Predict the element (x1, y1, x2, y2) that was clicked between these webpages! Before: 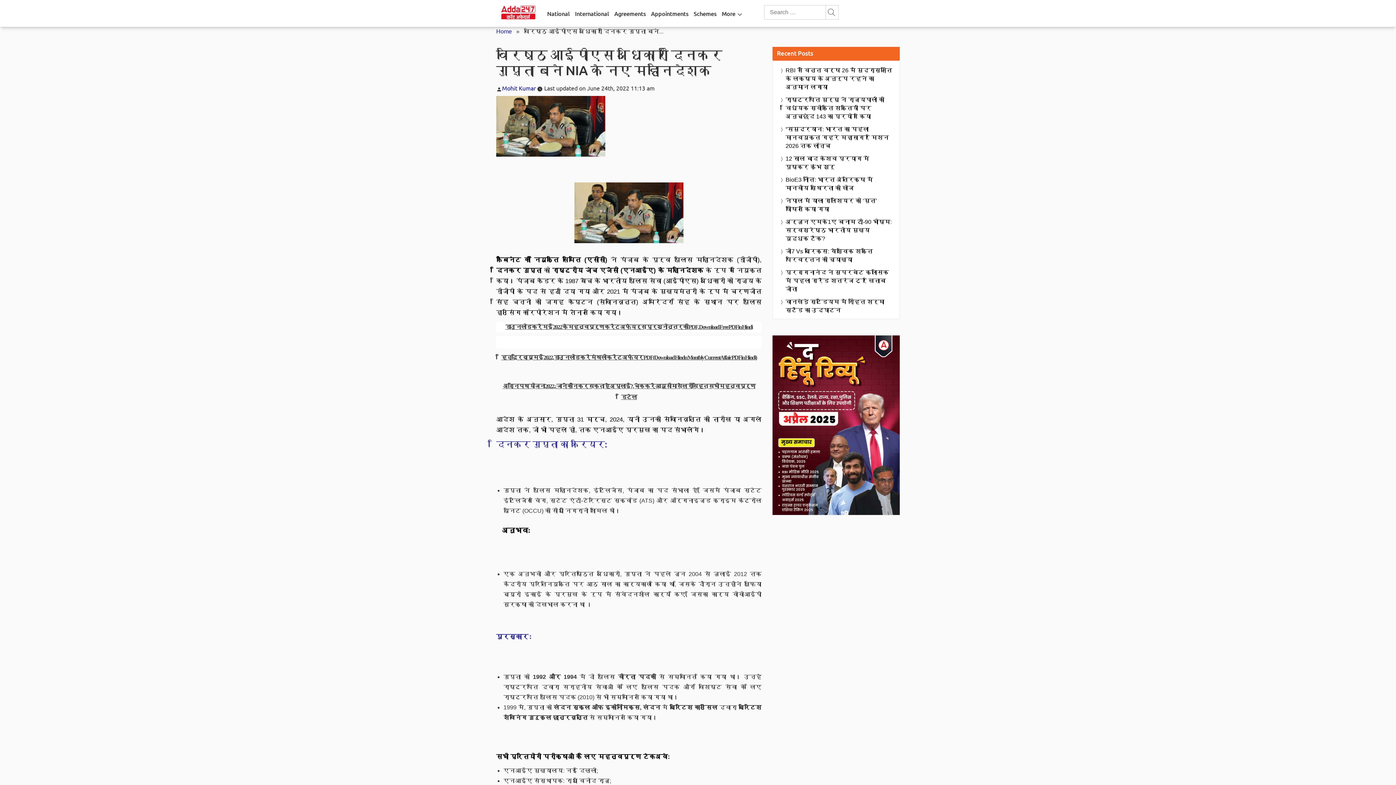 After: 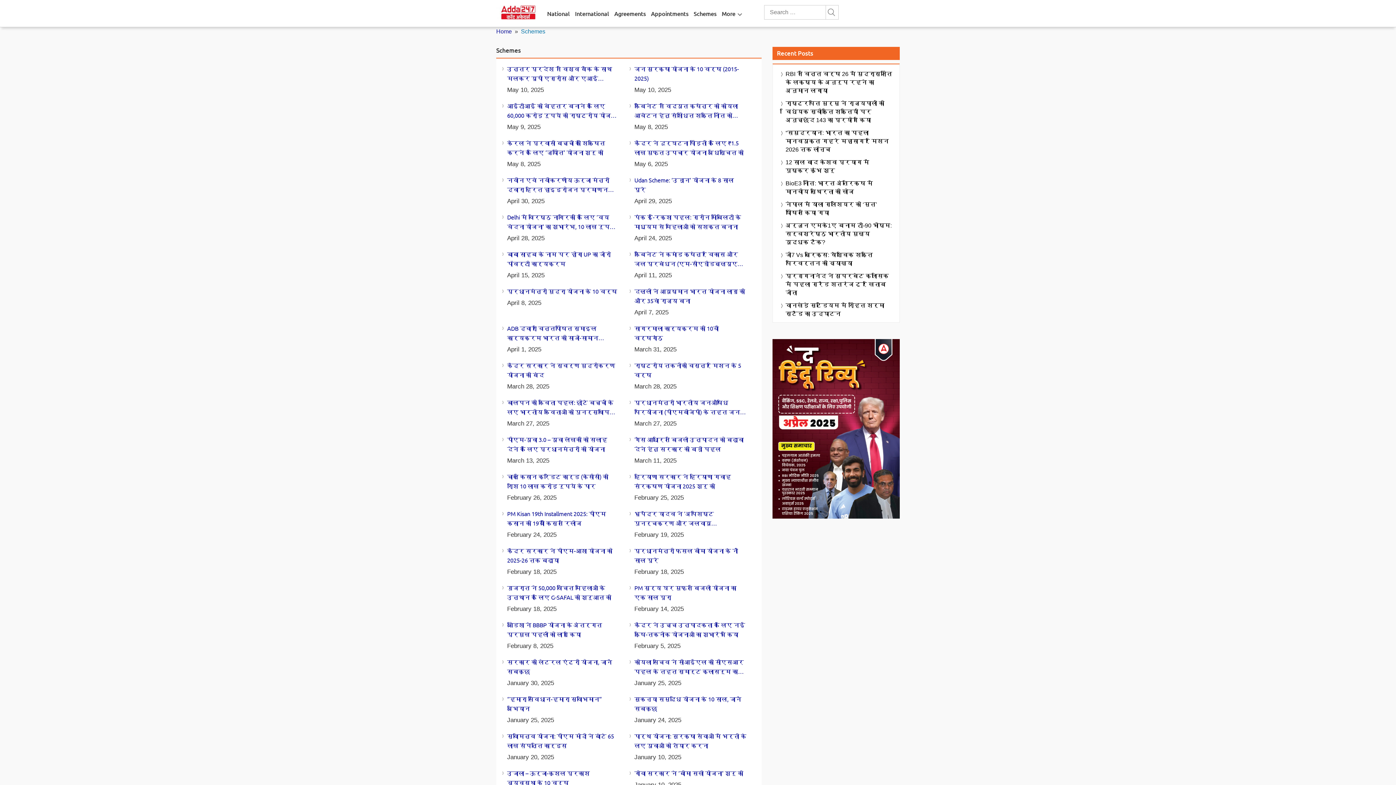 Action: label: Schemes bbox: (693, 0, 716, 26)